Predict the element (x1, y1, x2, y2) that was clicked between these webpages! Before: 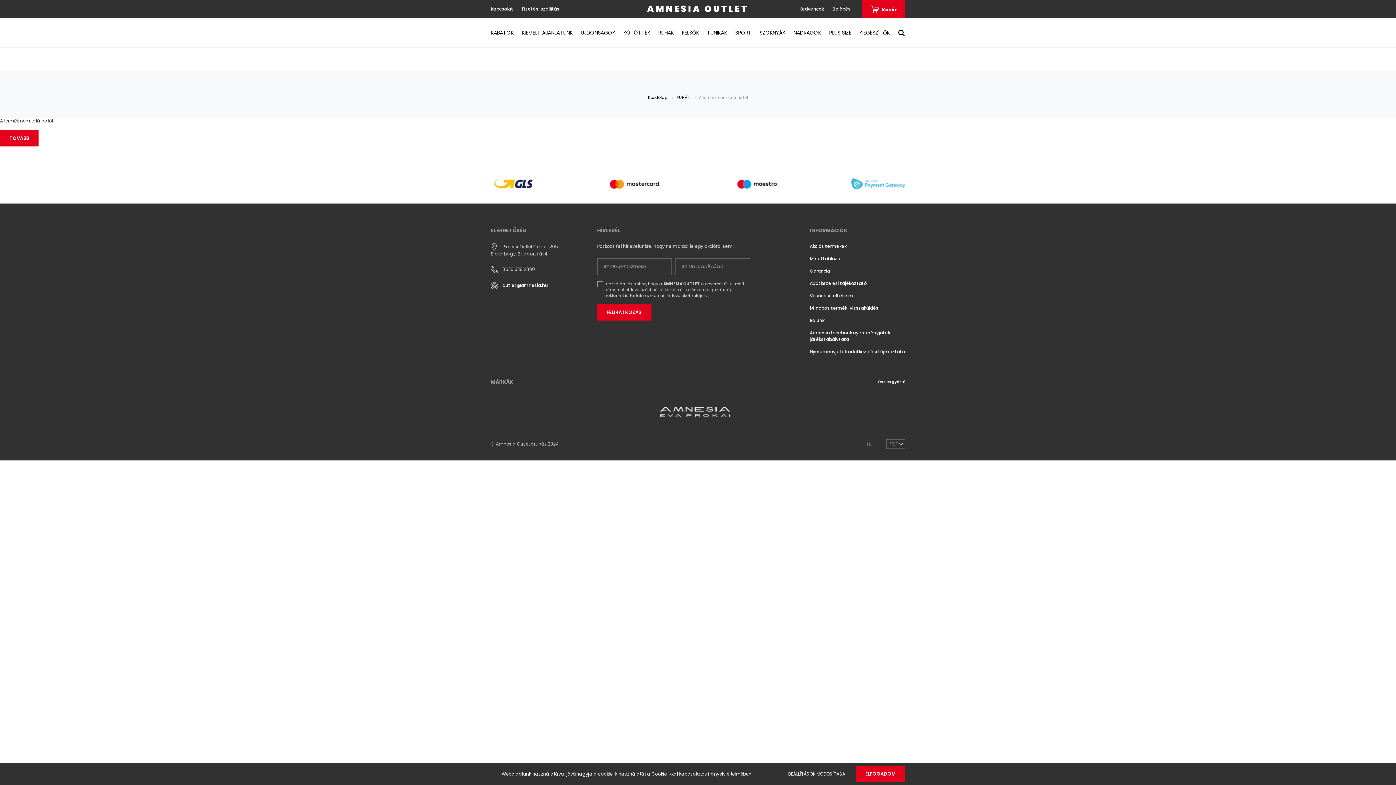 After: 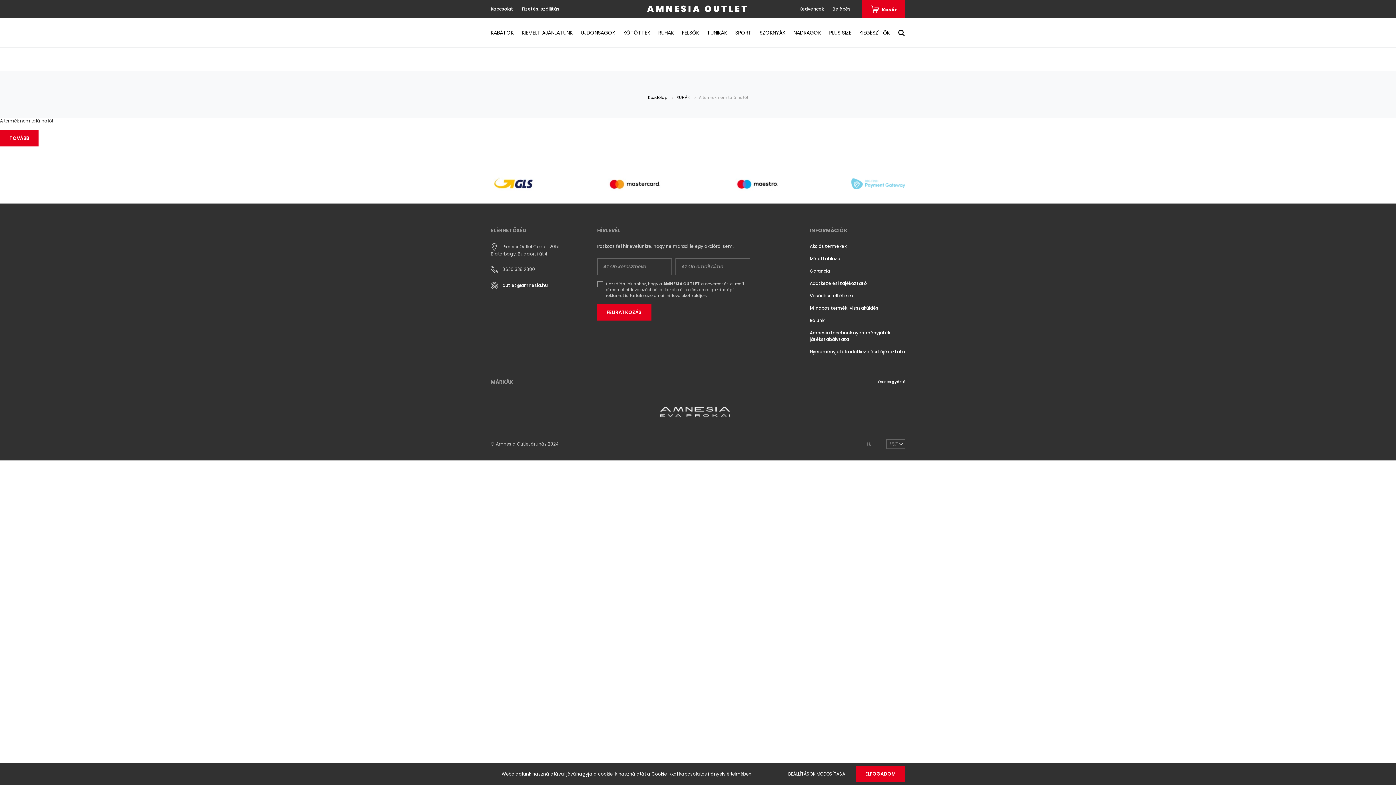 Action: bbox: (851, 180, 905, 186)